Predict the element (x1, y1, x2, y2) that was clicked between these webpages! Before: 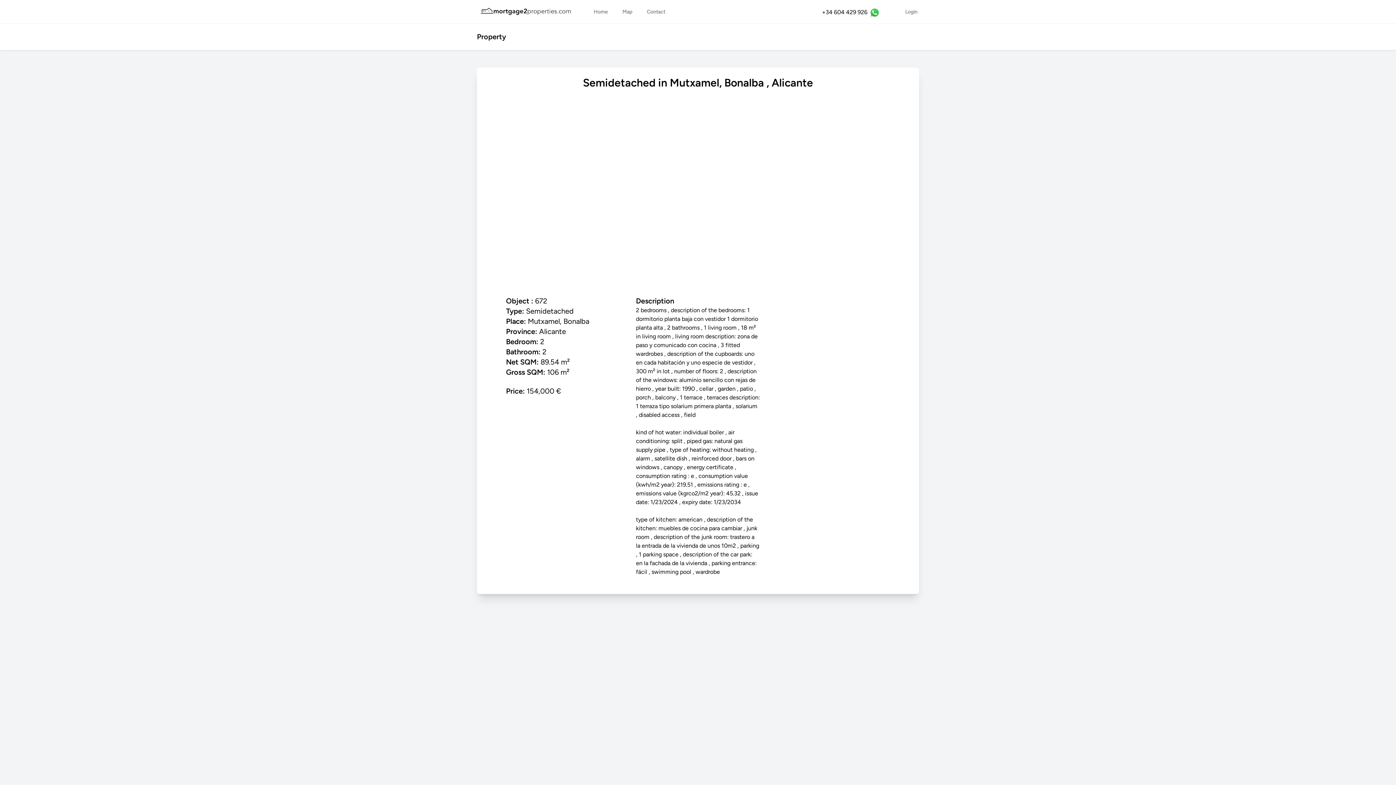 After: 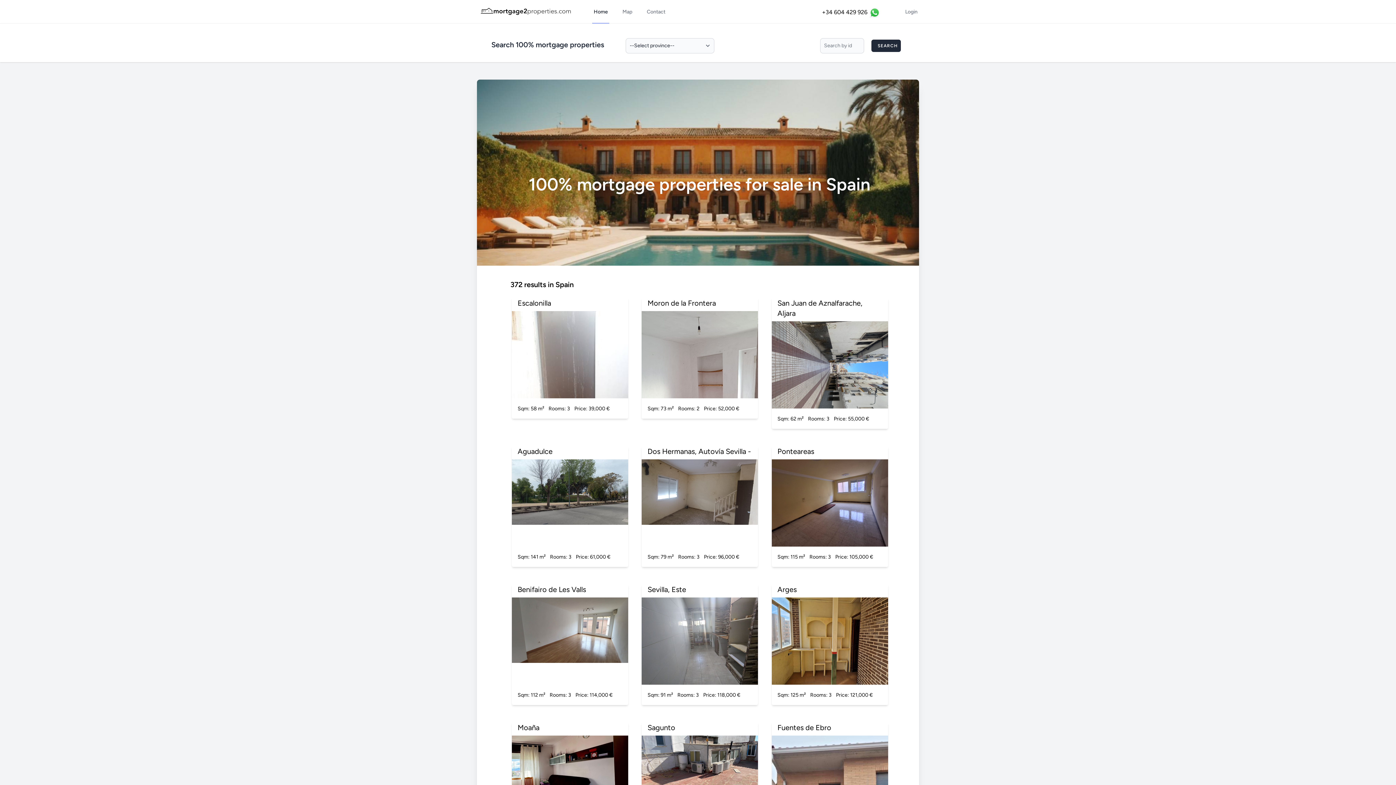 Action: bbox: (592, 0, 609, 23) label: Home